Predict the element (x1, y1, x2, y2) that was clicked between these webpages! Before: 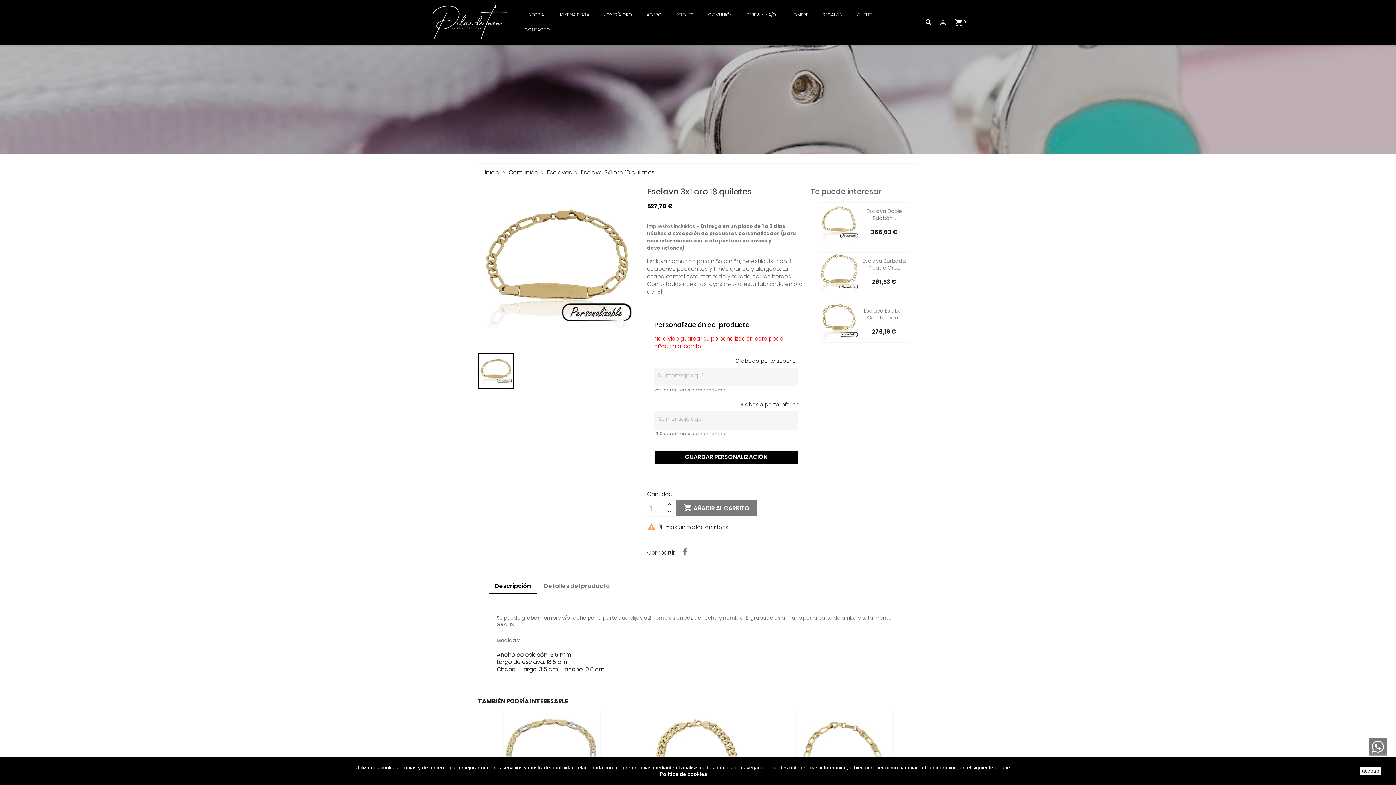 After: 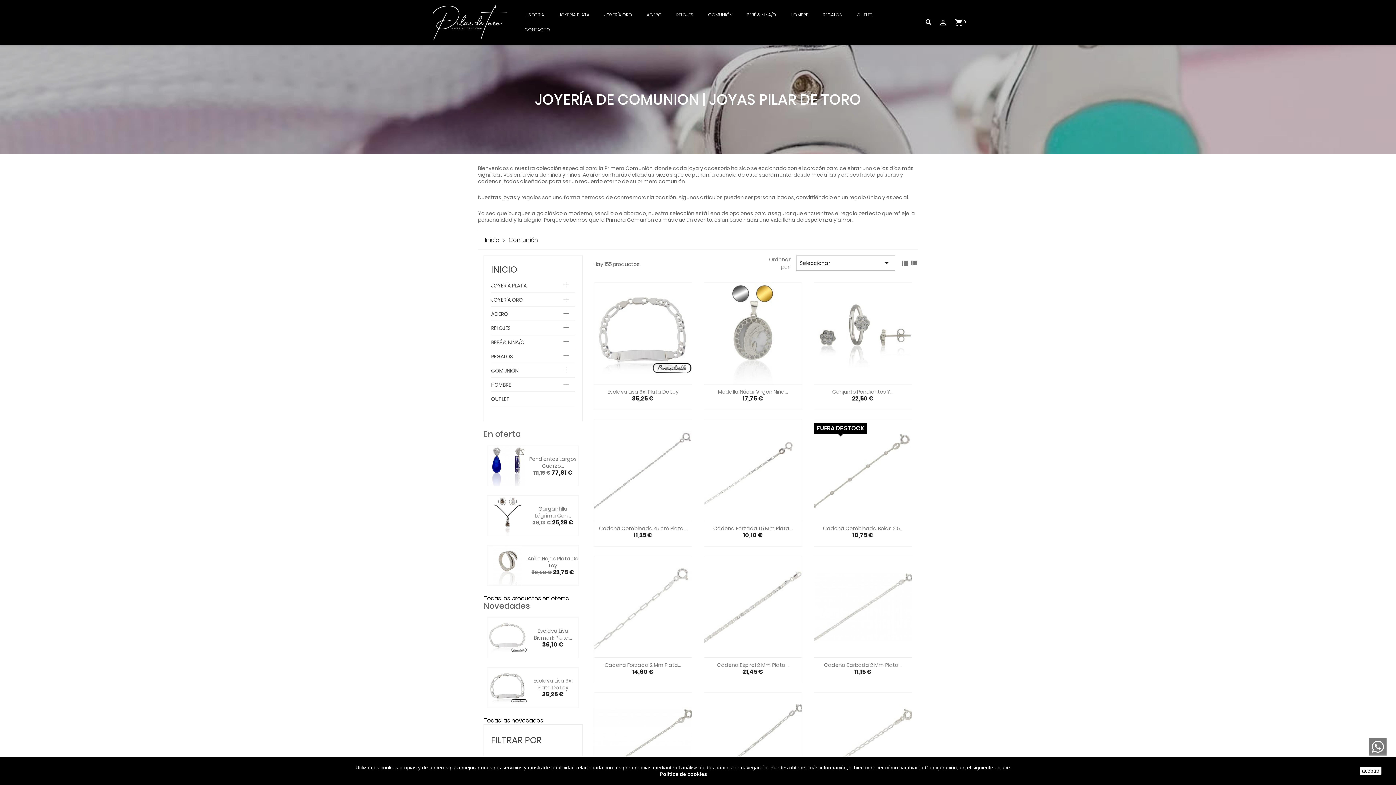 Action: bbox: (508, 168, 539, 176) label: Comunión 